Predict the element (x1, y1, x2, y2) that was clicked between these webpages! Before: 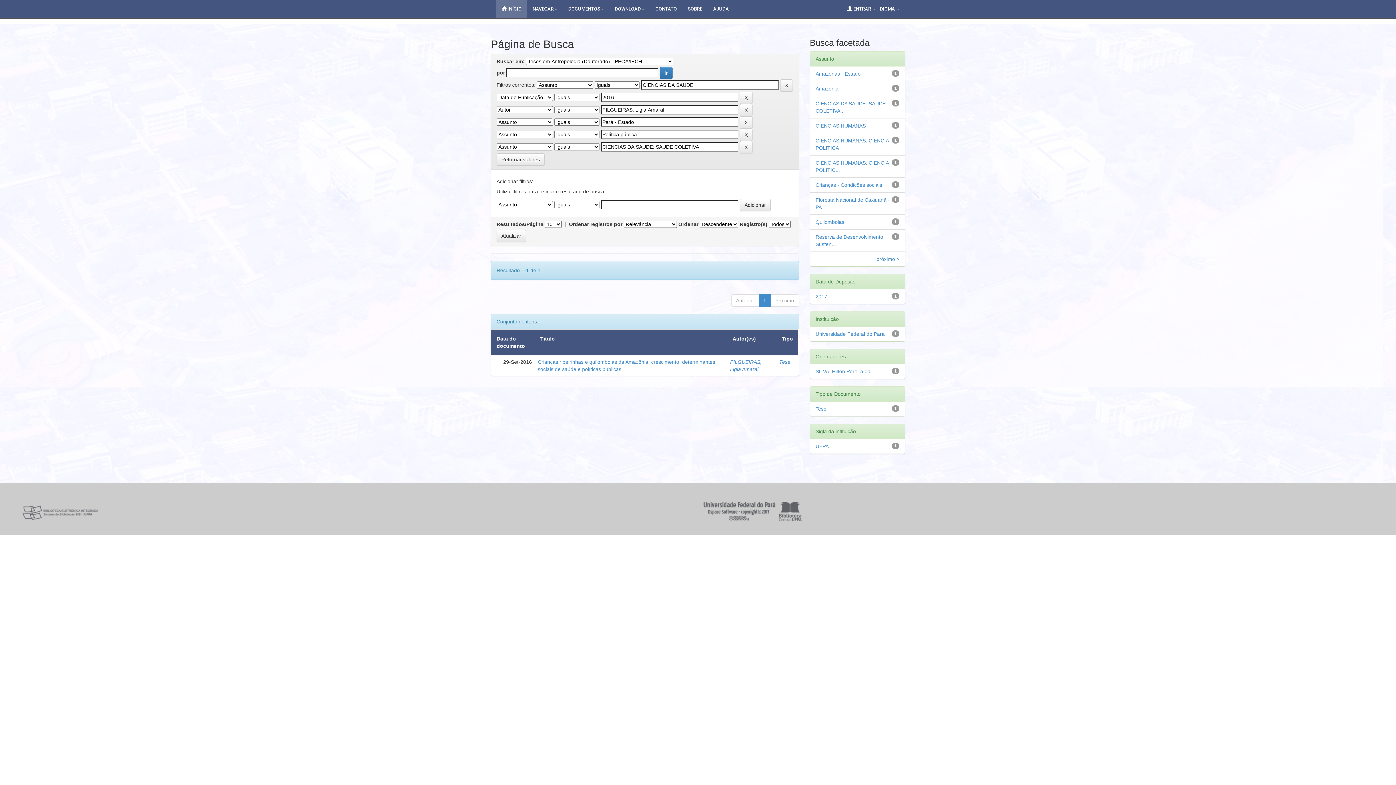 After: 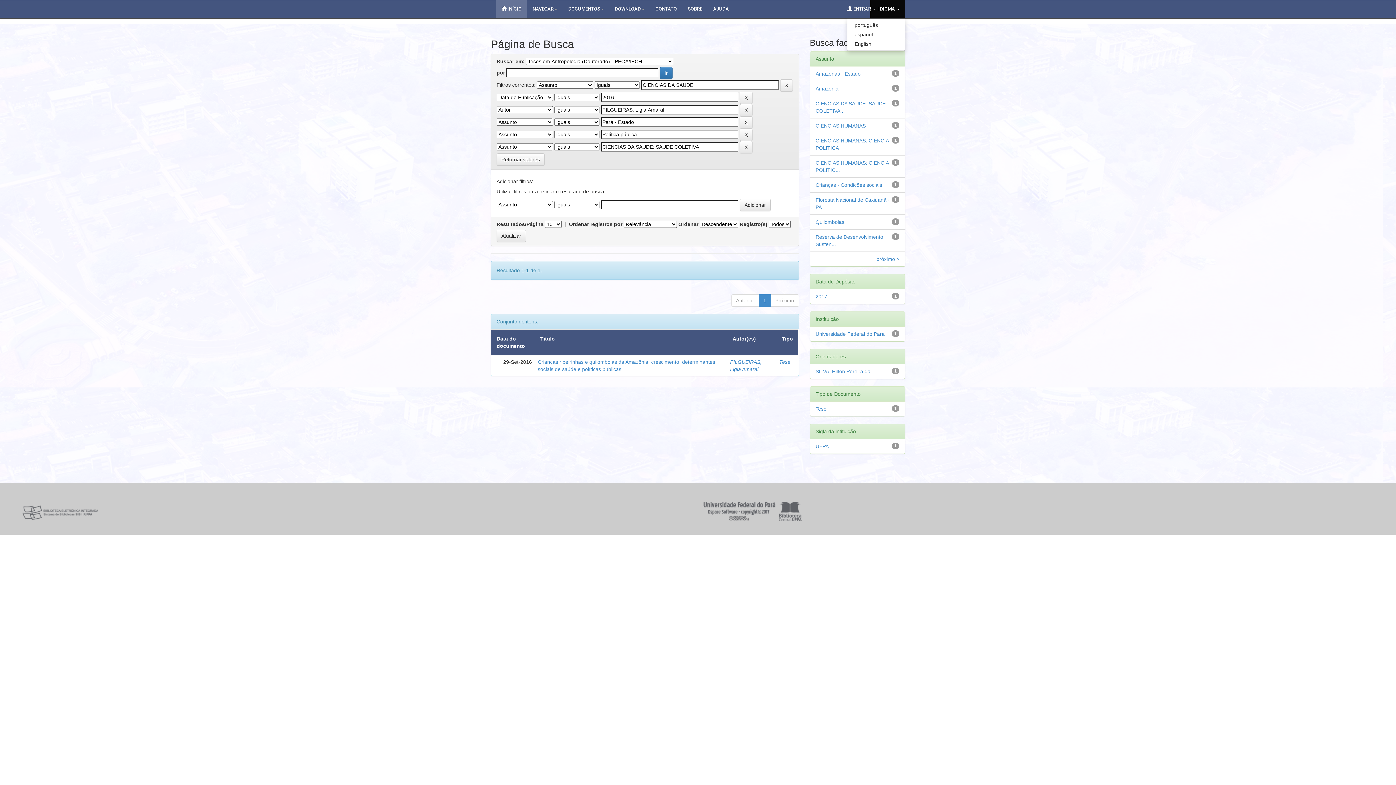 Action: bbox: (870, 0, 905, 18) label: IDIOMA 